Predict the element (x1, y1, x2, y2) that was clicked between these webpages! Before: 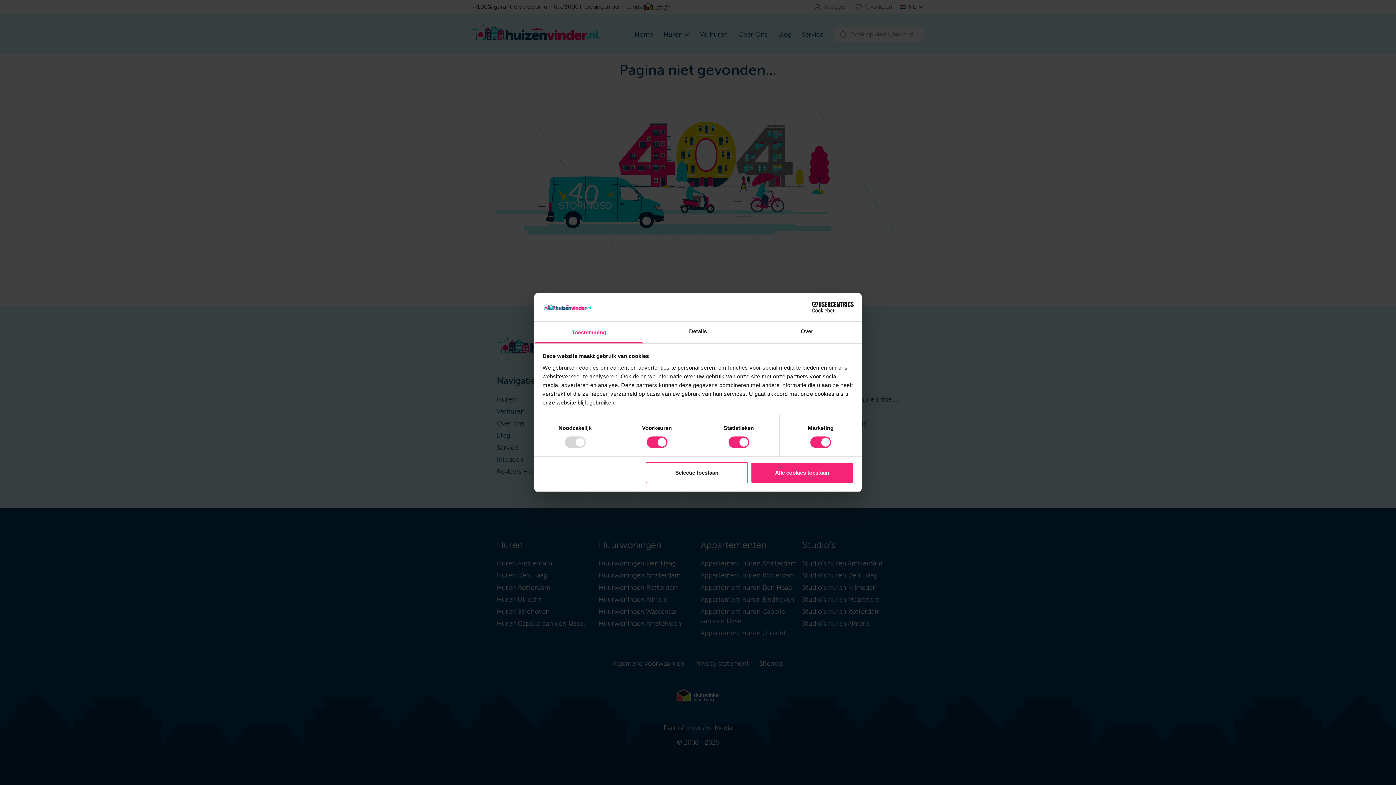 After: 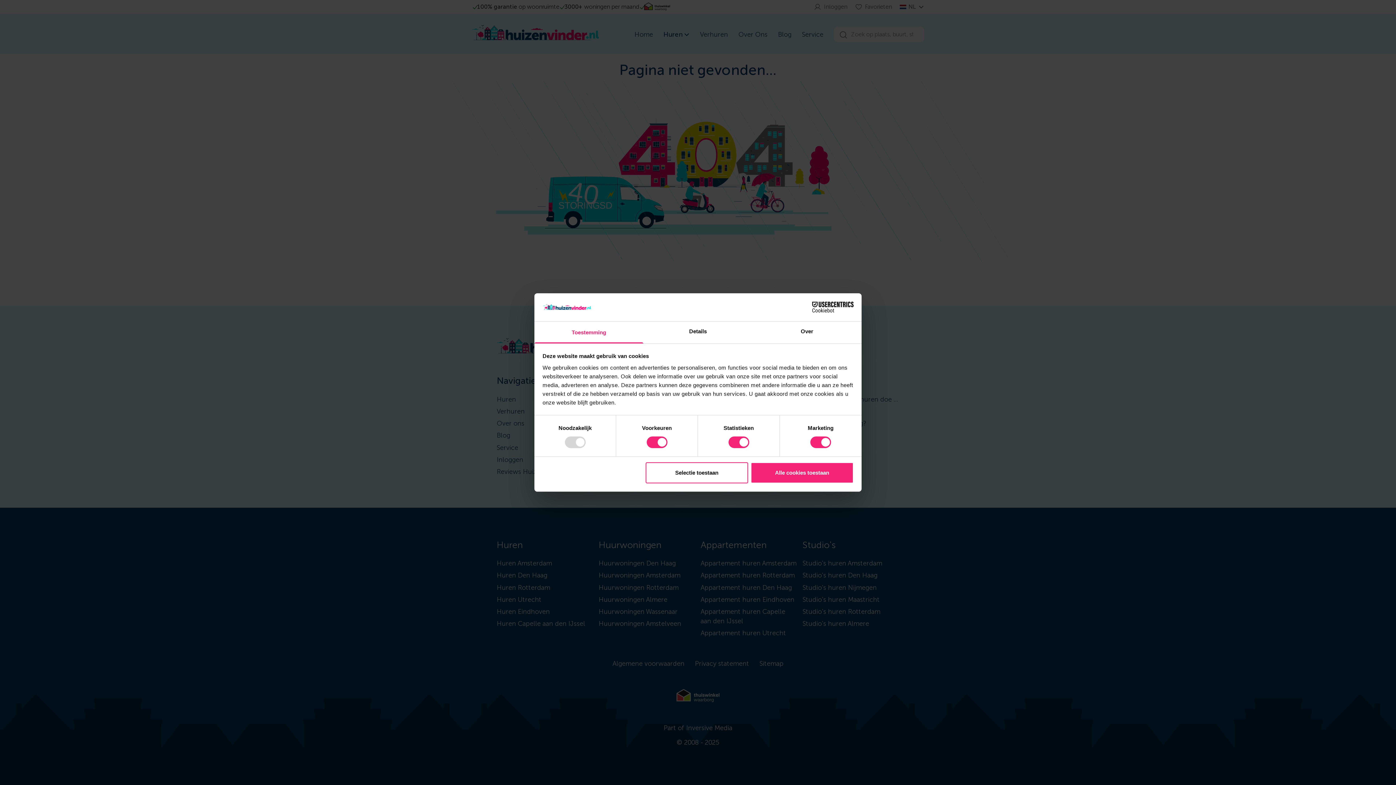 Action: label: Toestemming bbox: (534, 321, 643, 343)